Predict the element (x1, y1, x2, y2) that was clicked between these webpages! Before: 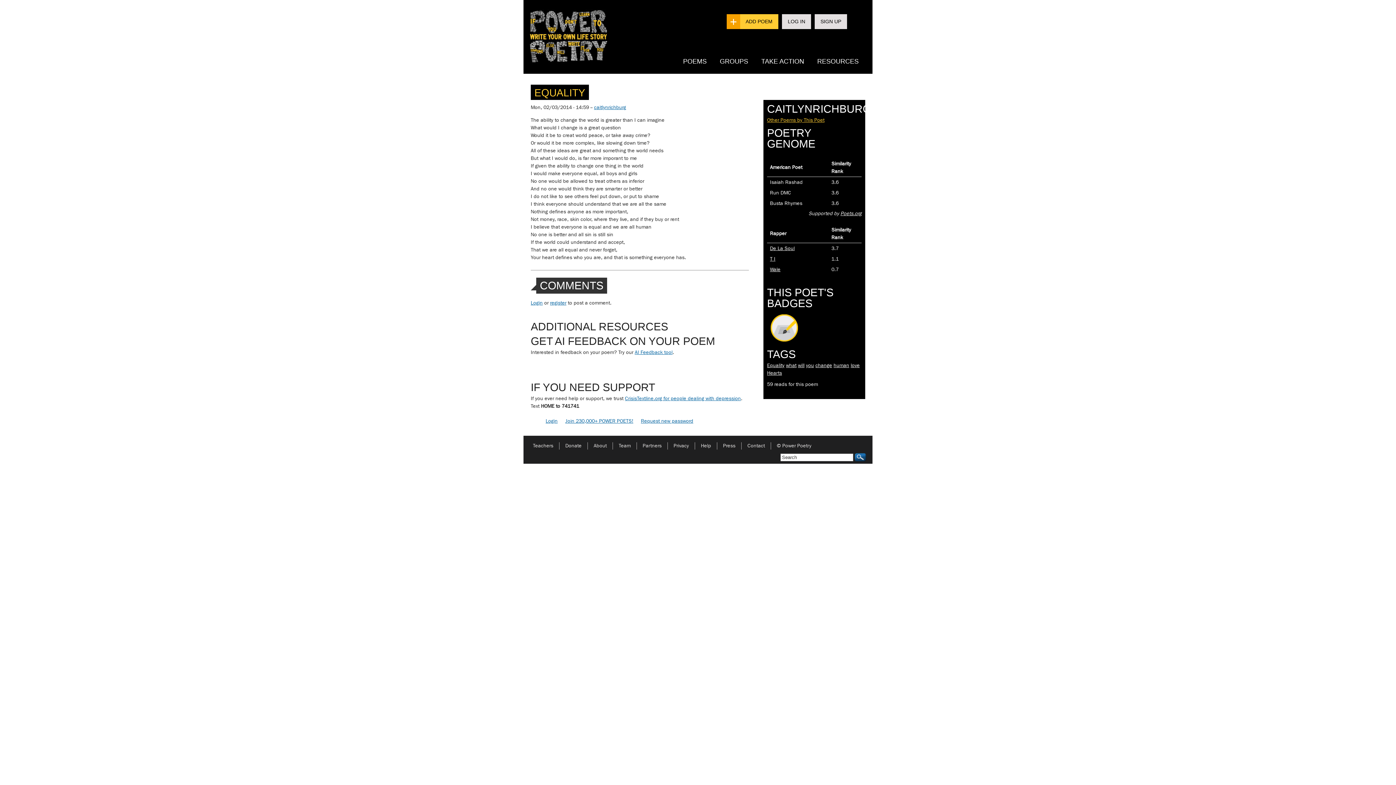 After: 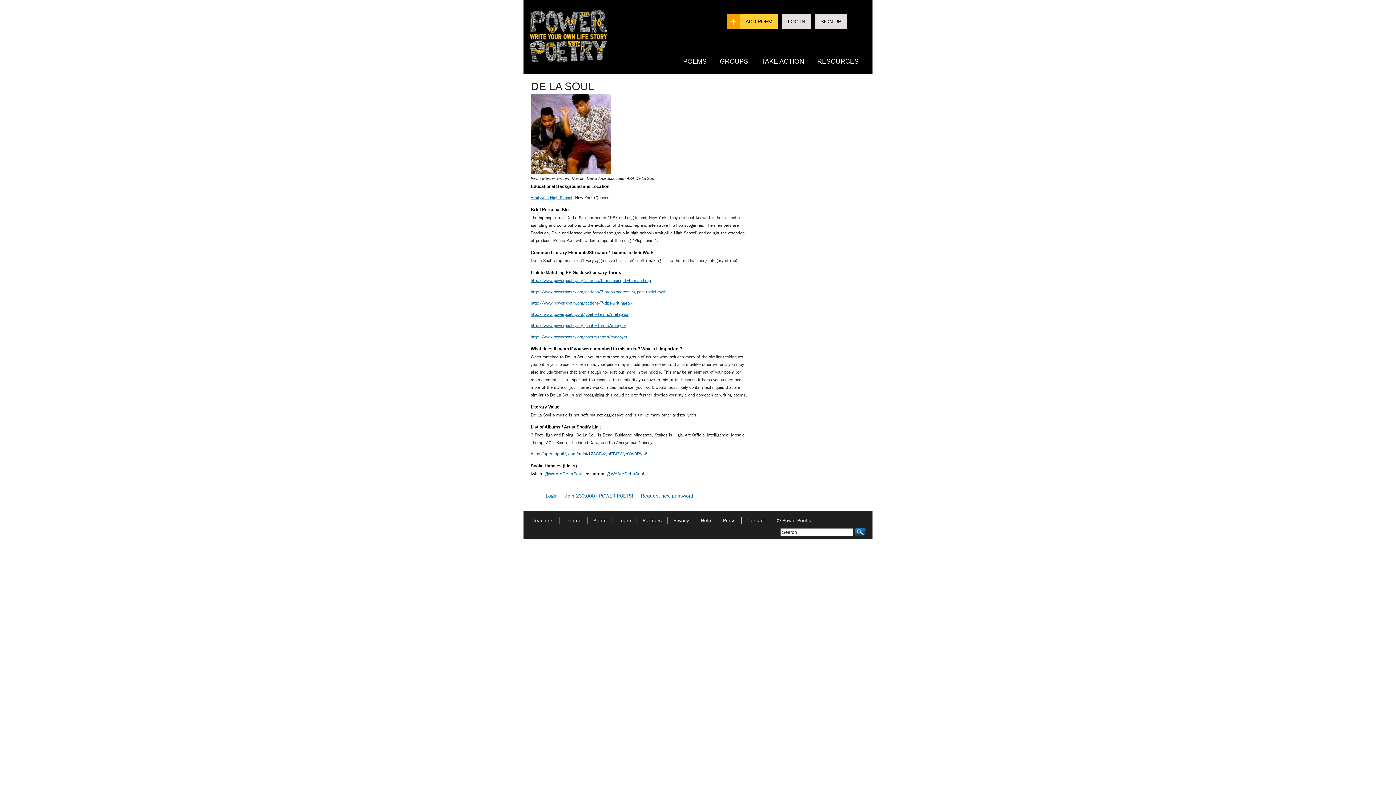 Action: bbox: (770, 245, 794, 251) label: De La Soul